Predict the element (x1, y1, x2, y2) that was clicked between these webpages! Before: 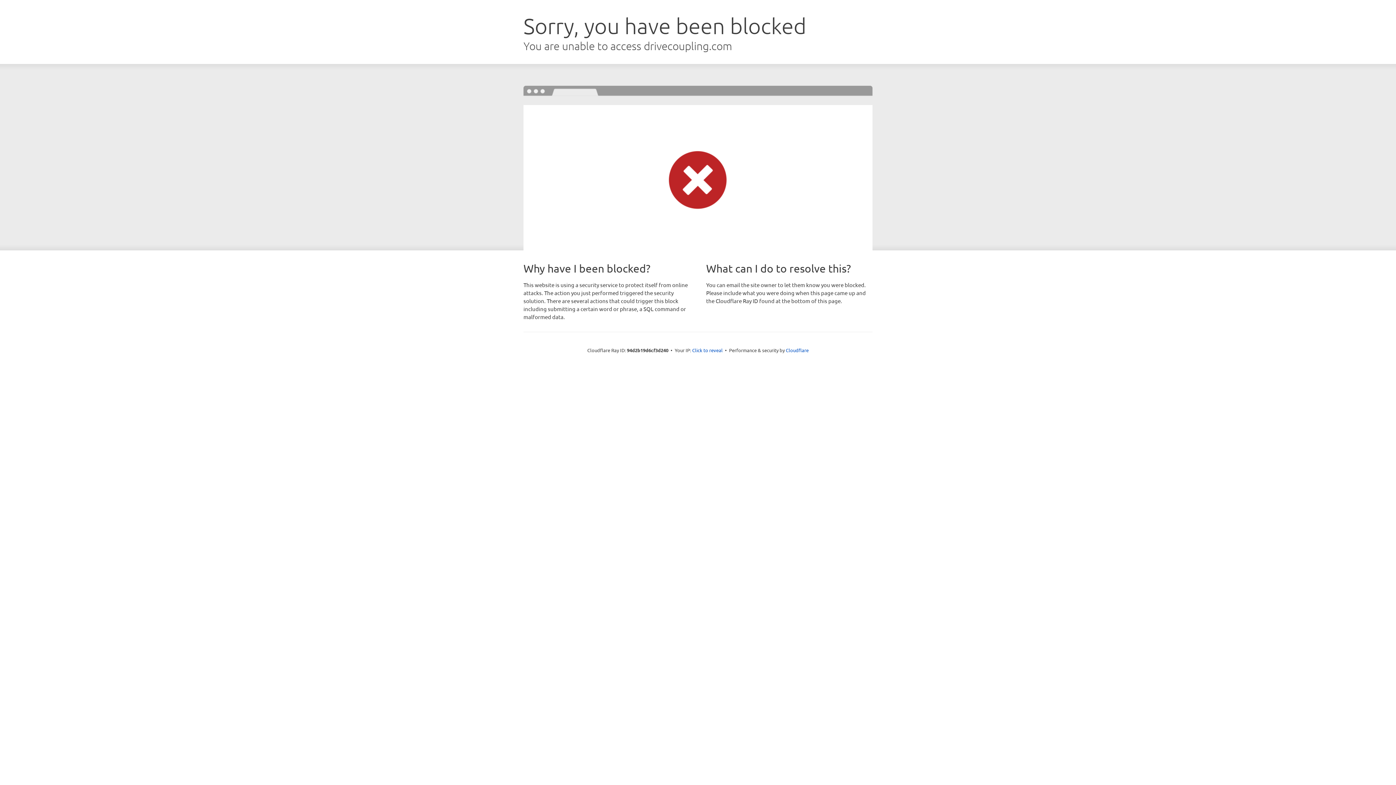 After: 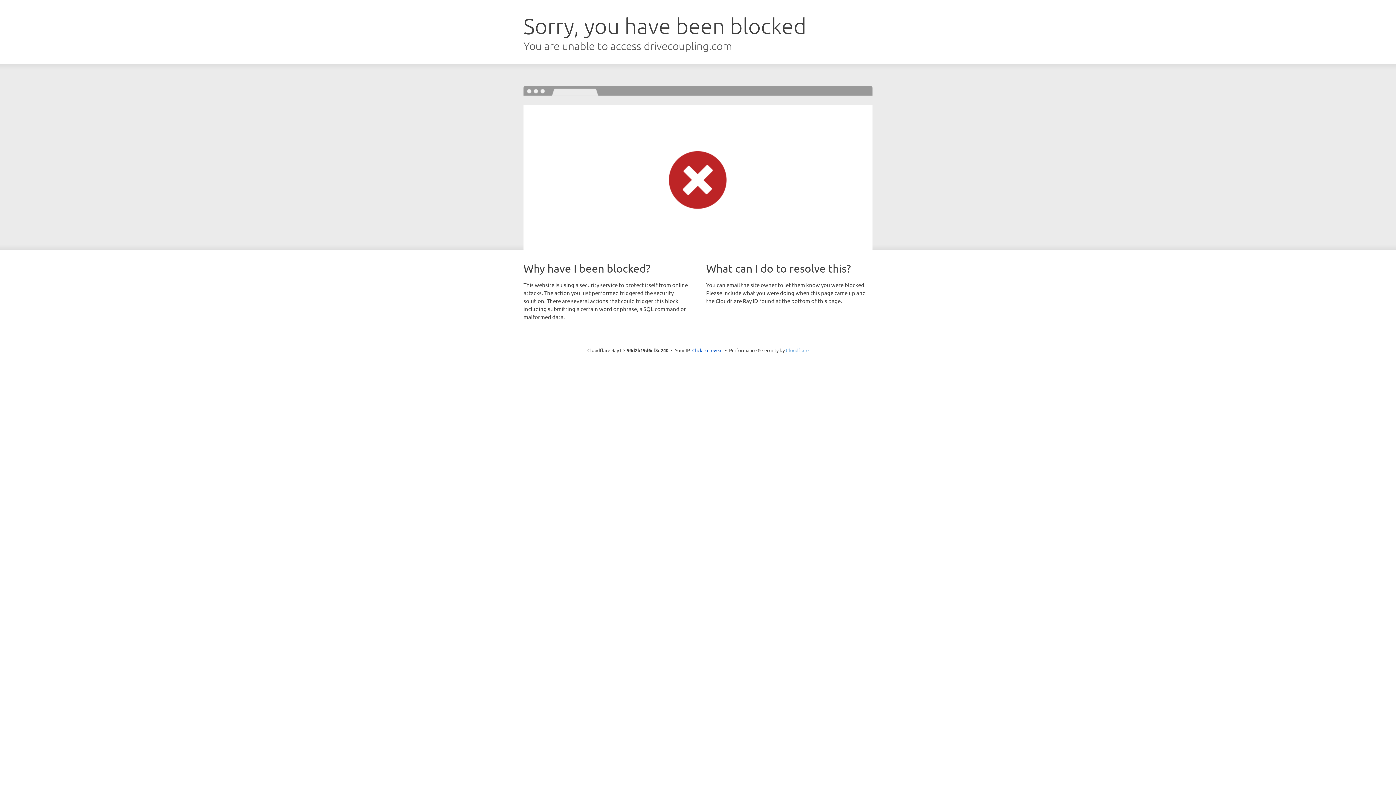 Action: label: Cloudflare bbox: (786, 347, 808, 353)